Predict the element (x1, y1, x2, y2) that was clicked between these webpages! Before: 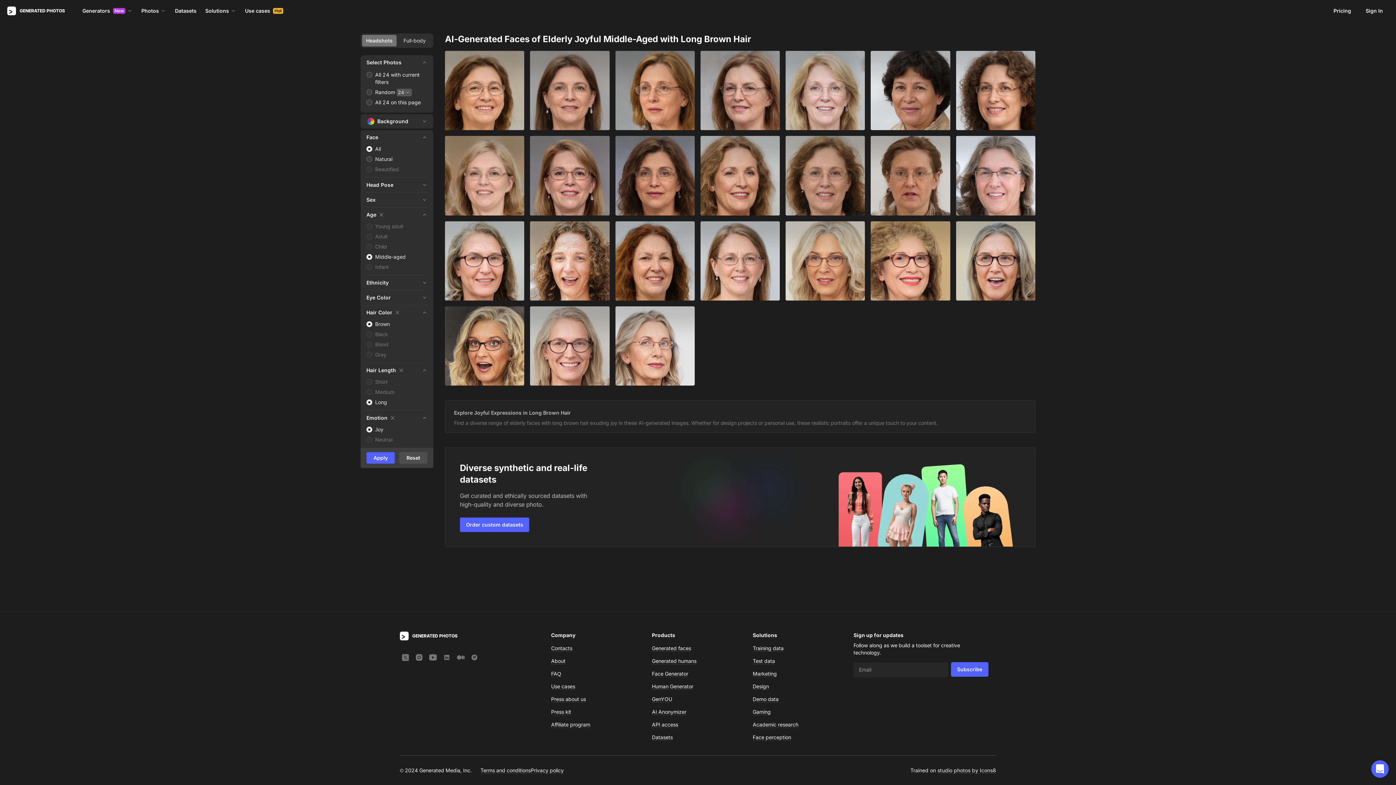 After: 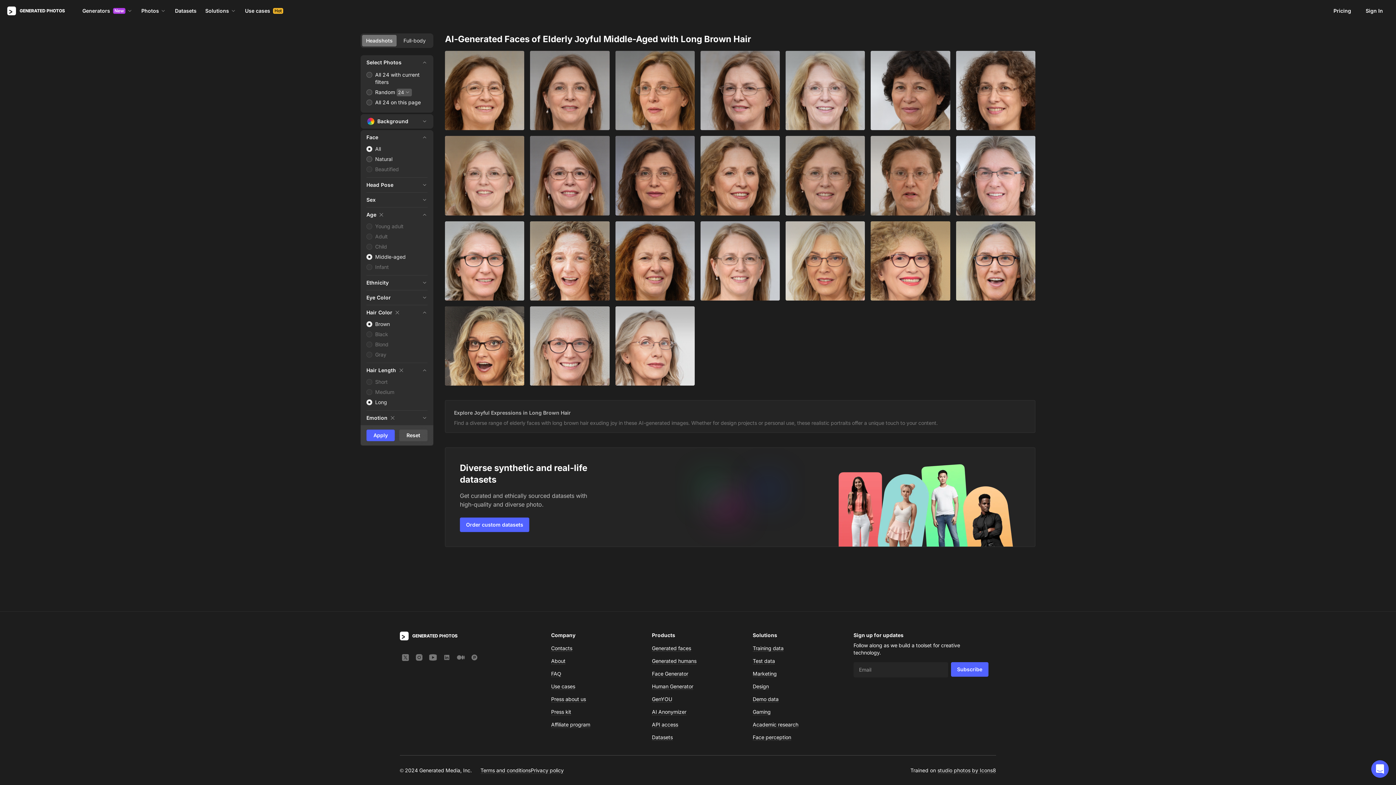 Action: label: Emotion bbox: (366, 414, 427, 421)